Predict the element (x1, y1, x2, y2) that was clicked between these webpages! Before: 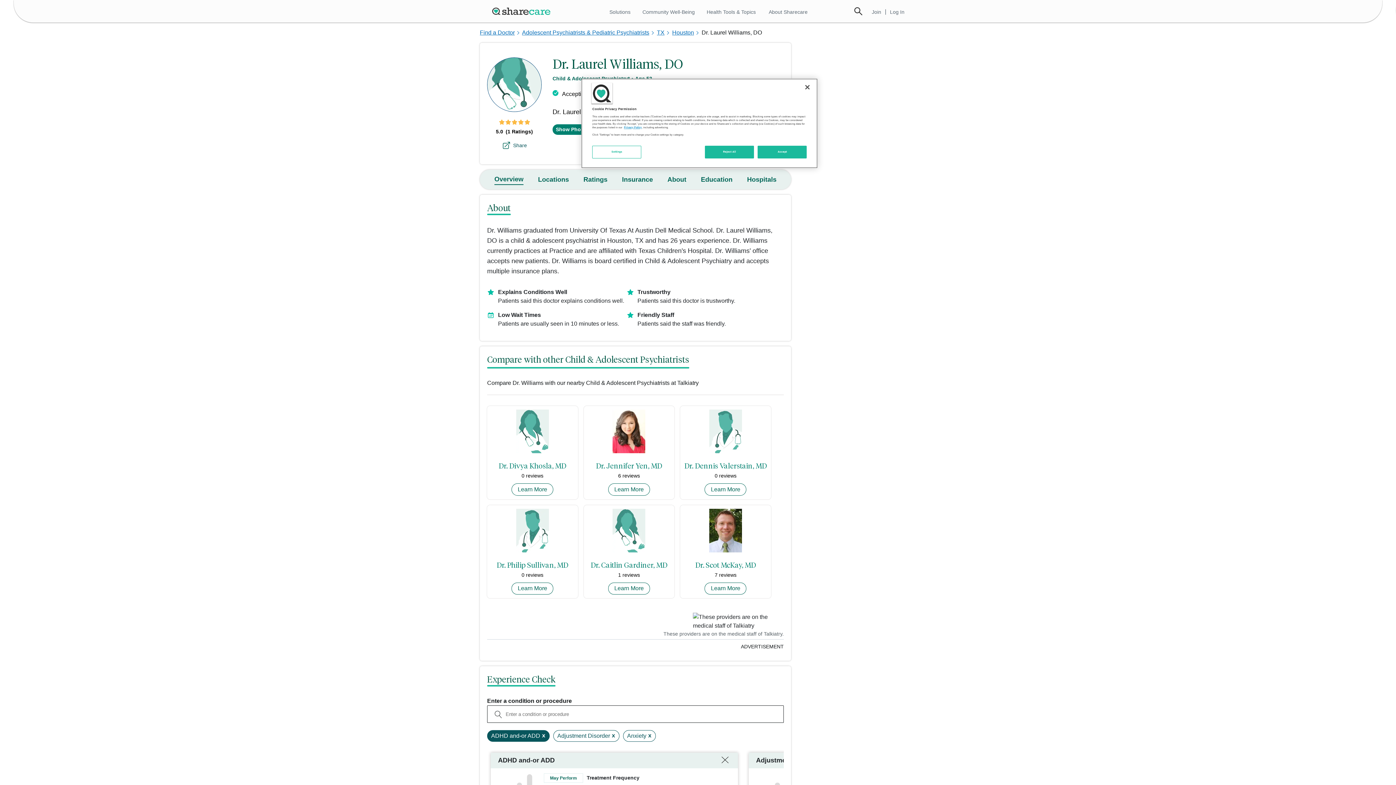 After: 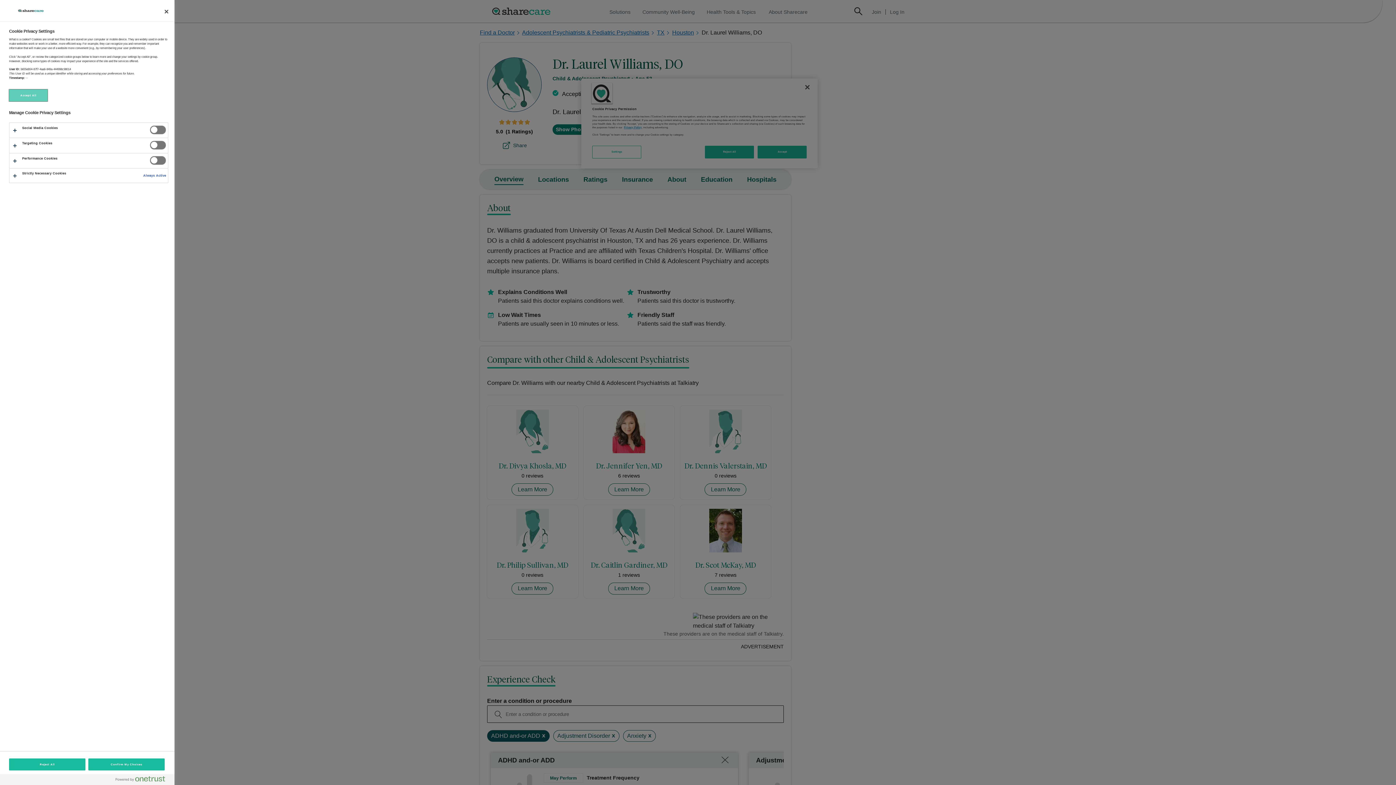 Action: bbox: (592, 145, 641, 158) label: Settings